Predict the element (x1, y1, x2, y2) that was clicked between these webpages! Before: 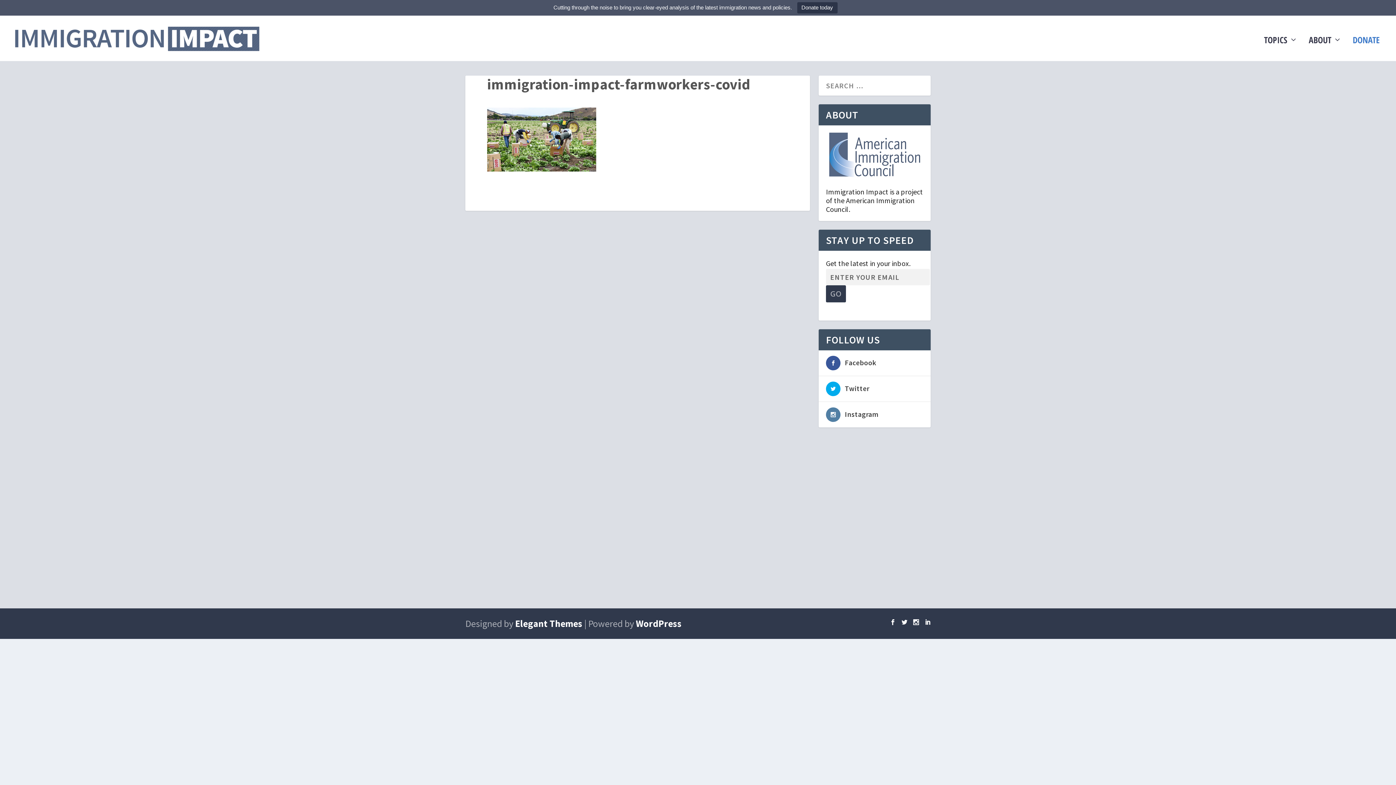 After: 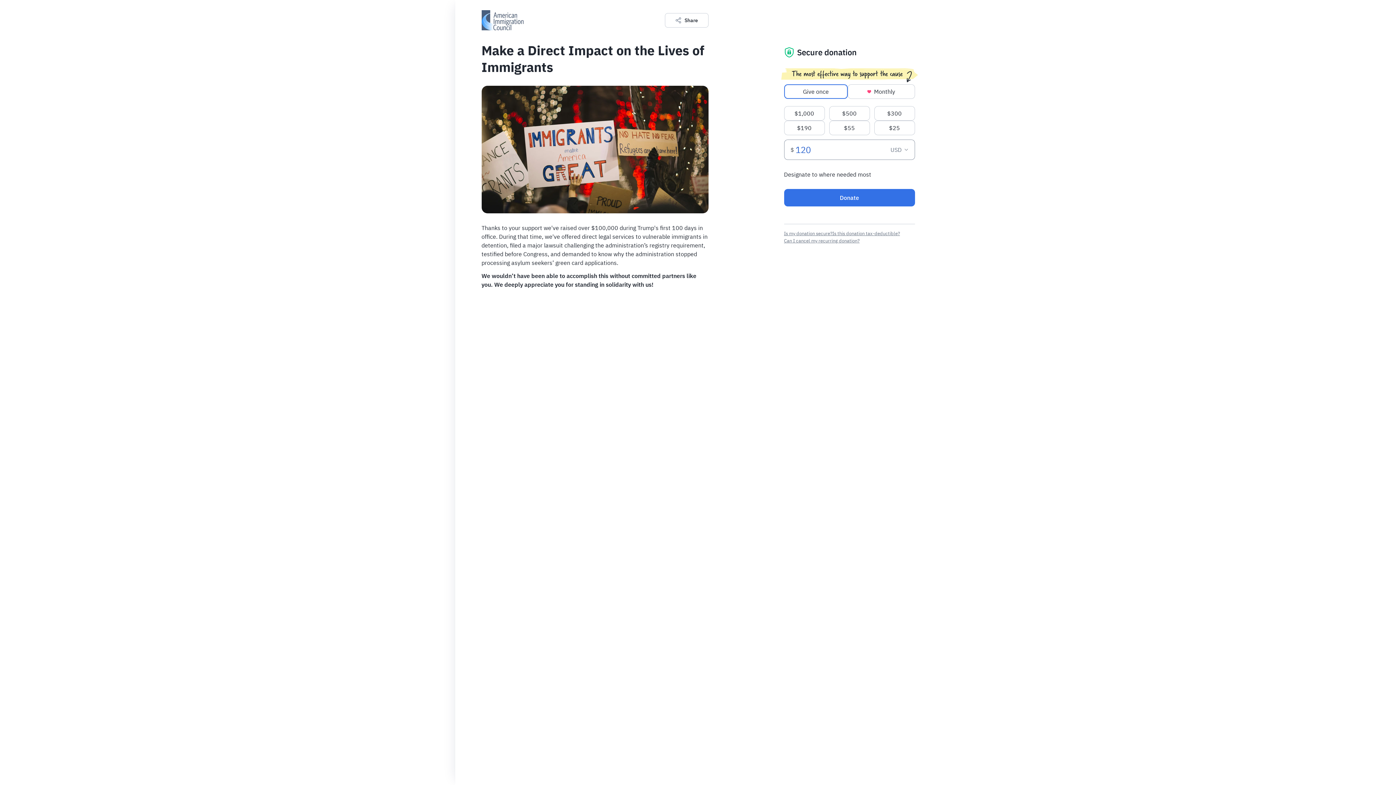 Action: label: Donate today bbox: (797, 2, 837, 13)